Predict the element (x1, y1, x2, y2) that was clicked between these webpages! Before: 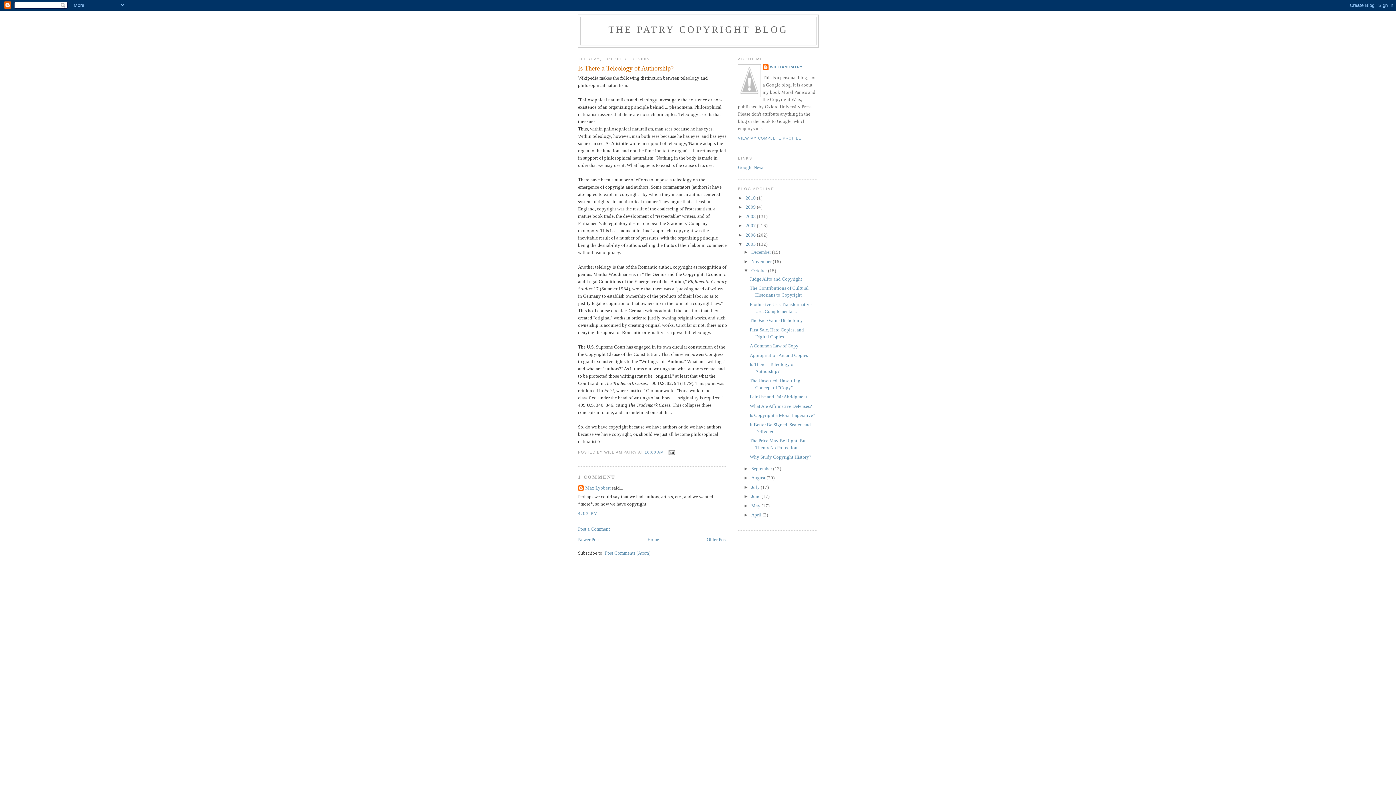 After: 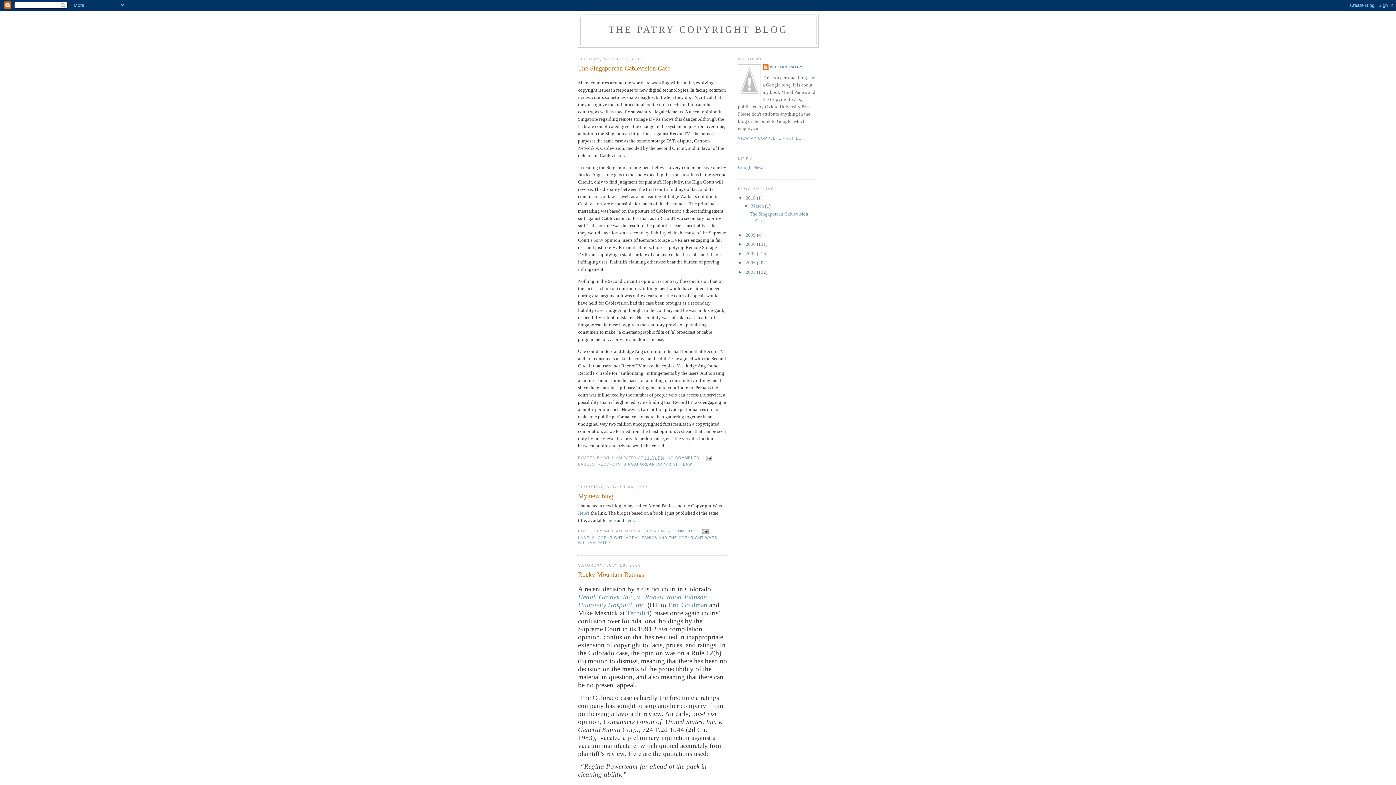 Action: bbox: (647, 536, 659, 542) label: Home